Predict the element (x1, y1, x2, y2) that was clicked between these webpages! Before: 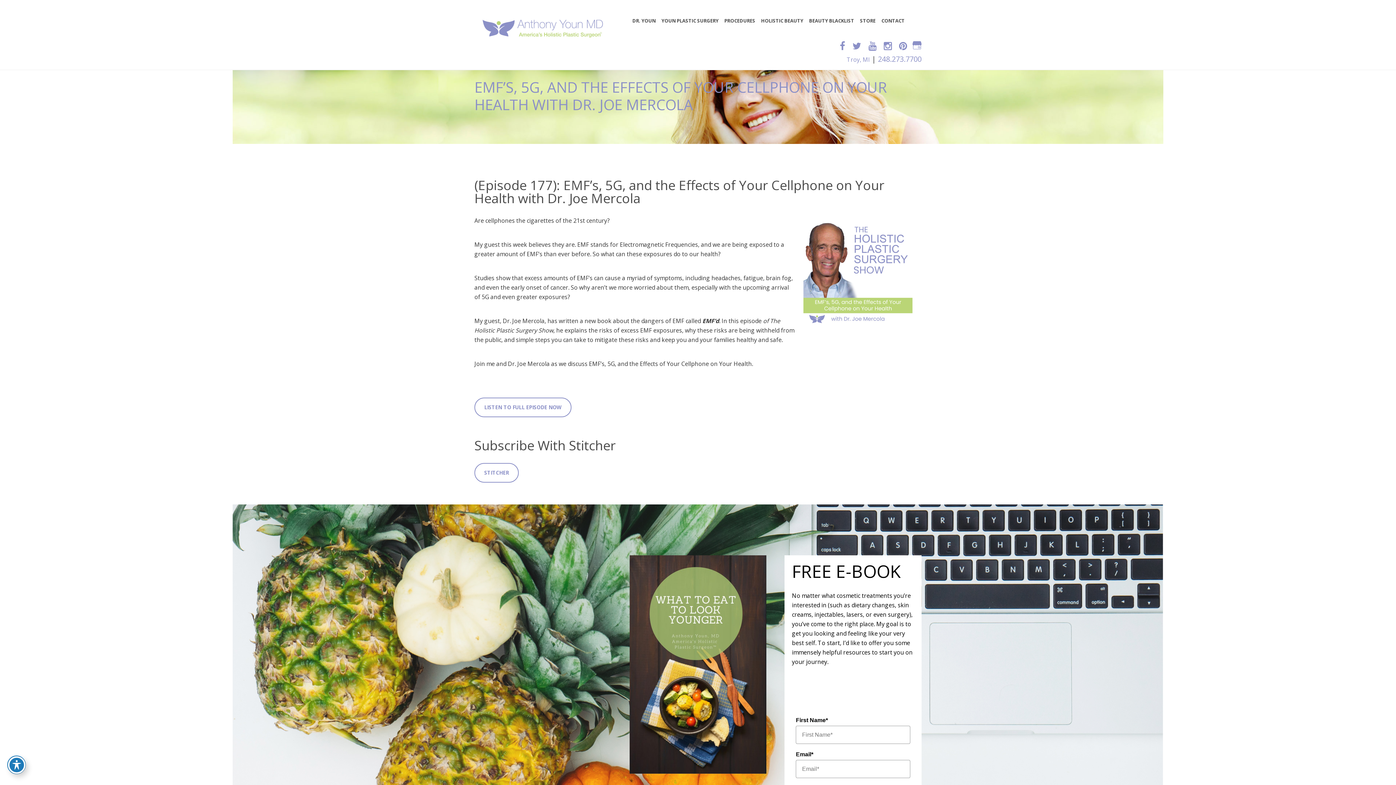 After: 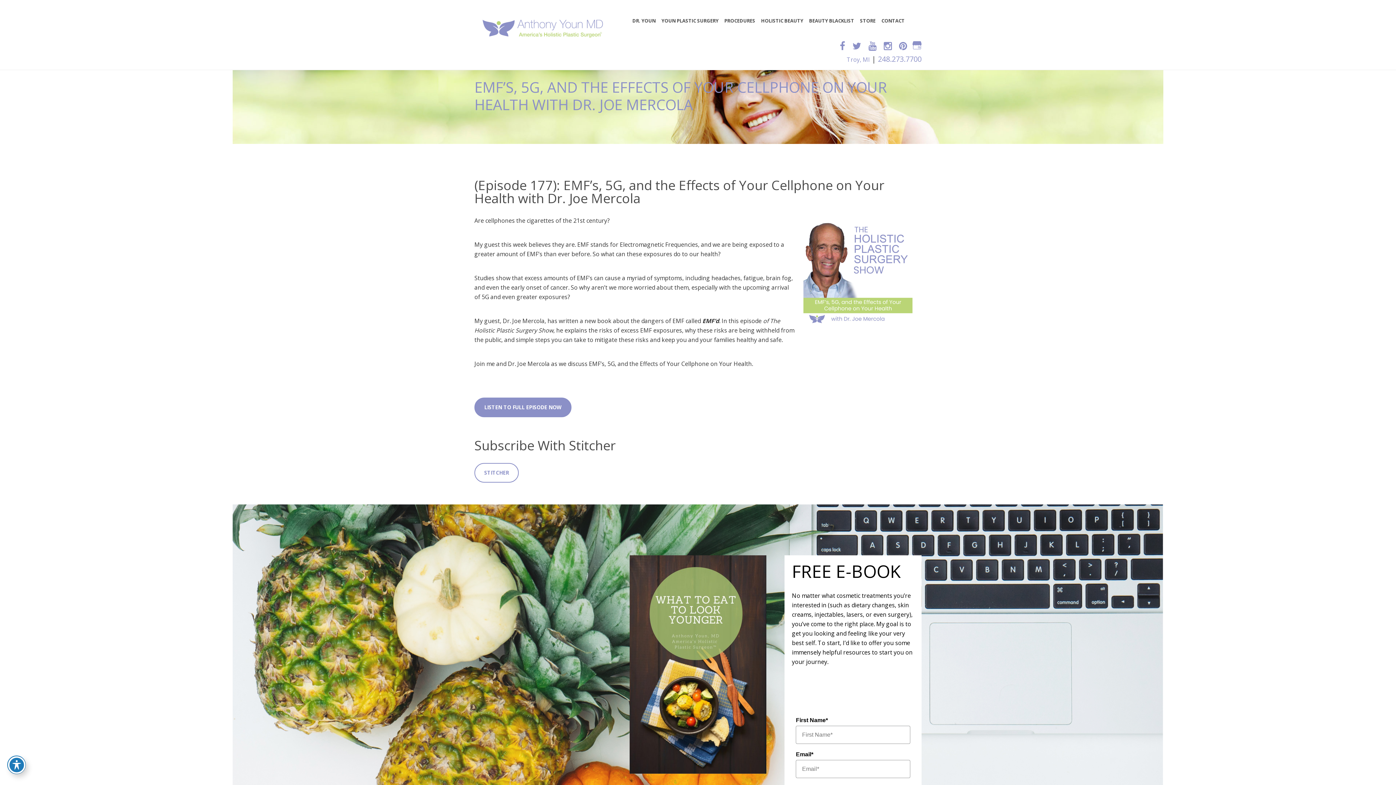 Action: bbox: (474, 397, 571, 417) label: LISTEN TO FULL EPISODE NOW